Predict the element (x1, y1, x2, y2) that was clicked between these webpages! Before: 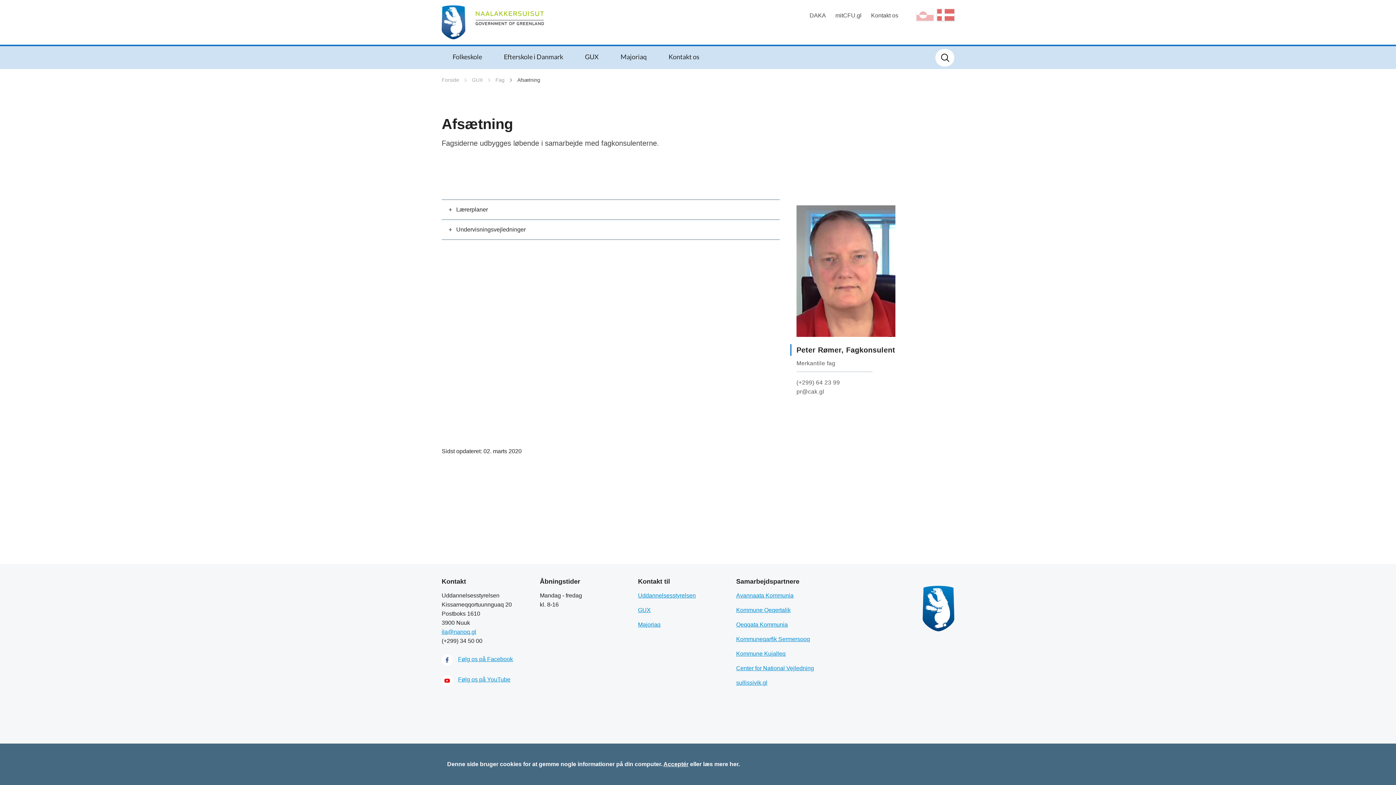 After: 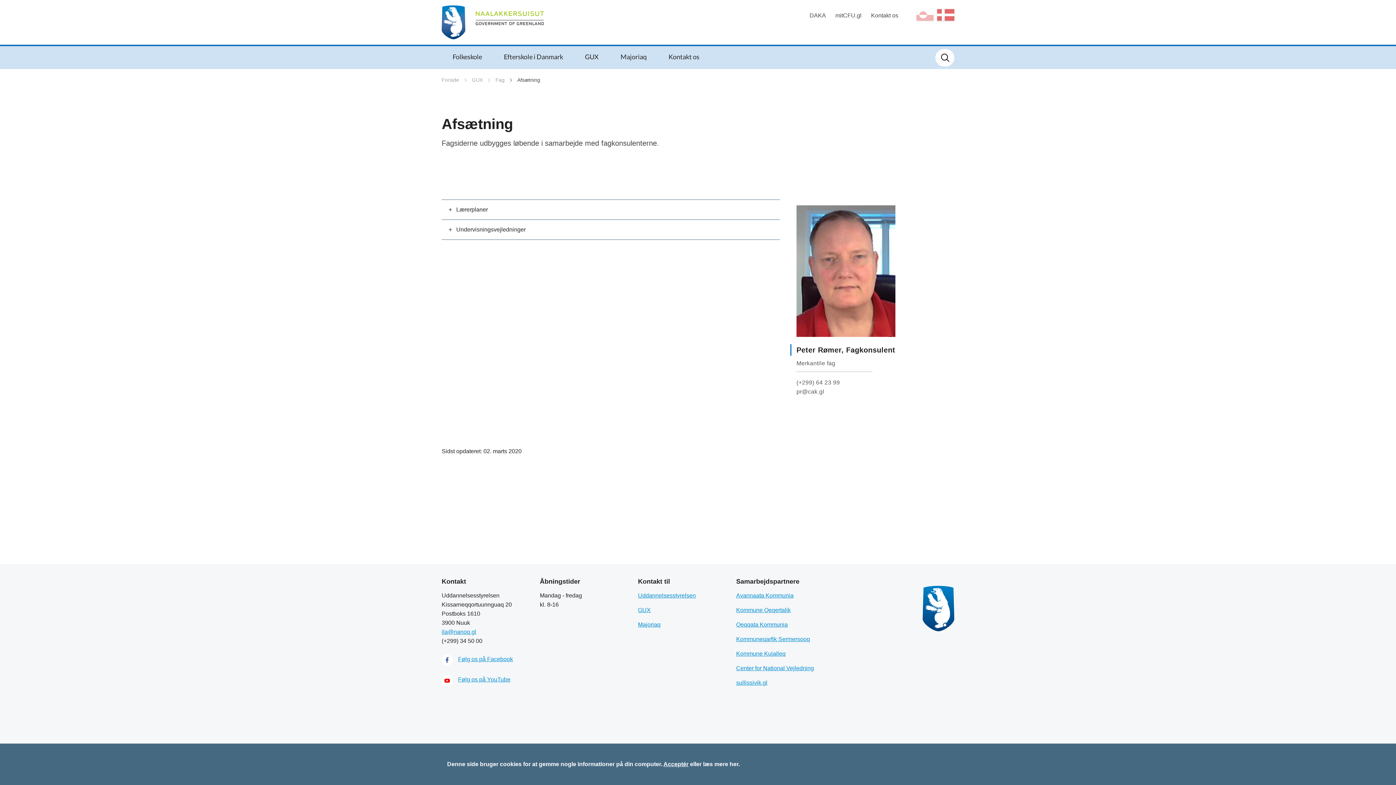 Action: label: da bbox: (937, 9, 954, 20)